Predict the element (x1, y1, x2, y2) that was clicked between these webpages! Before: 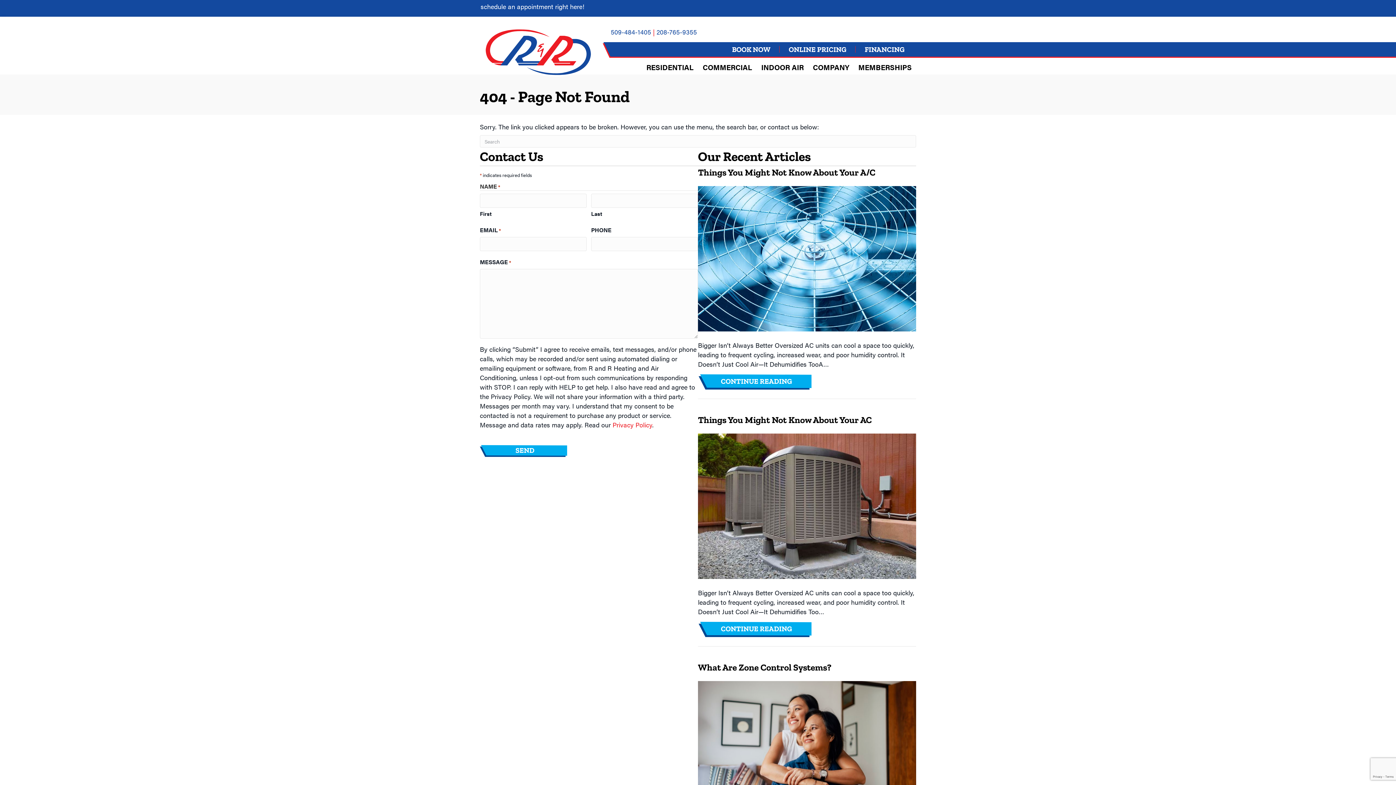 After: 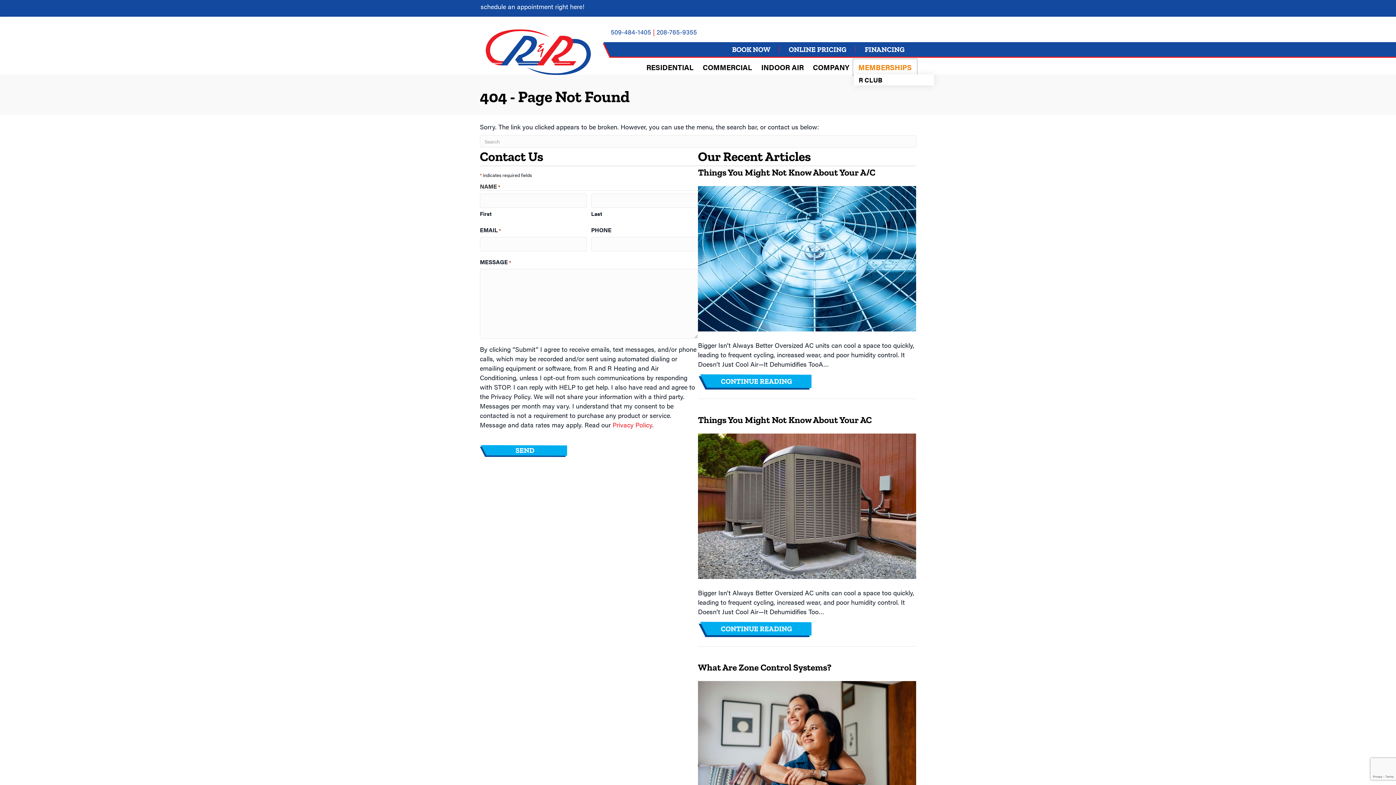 Action: label: MEMBERSHIPS bbox: (854, 60, 916, 74)